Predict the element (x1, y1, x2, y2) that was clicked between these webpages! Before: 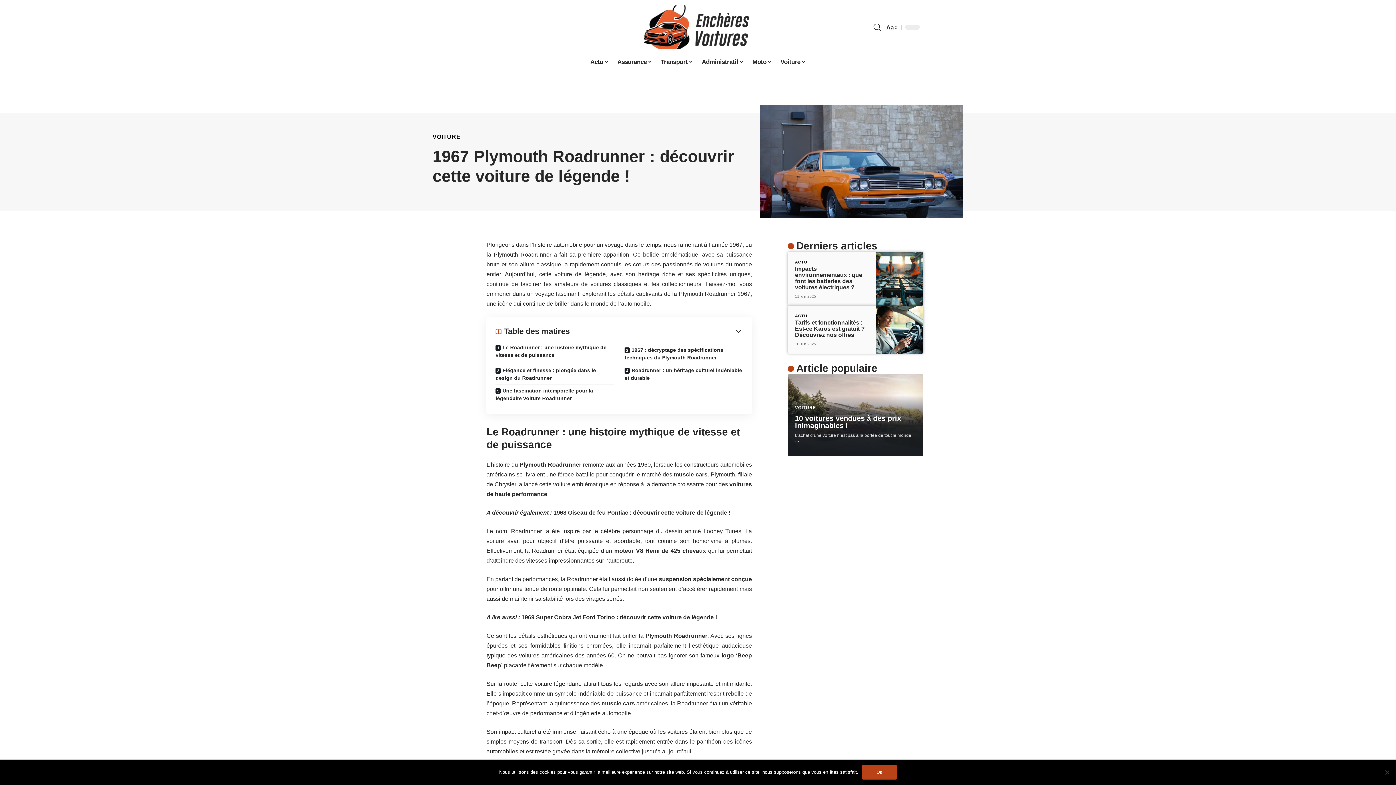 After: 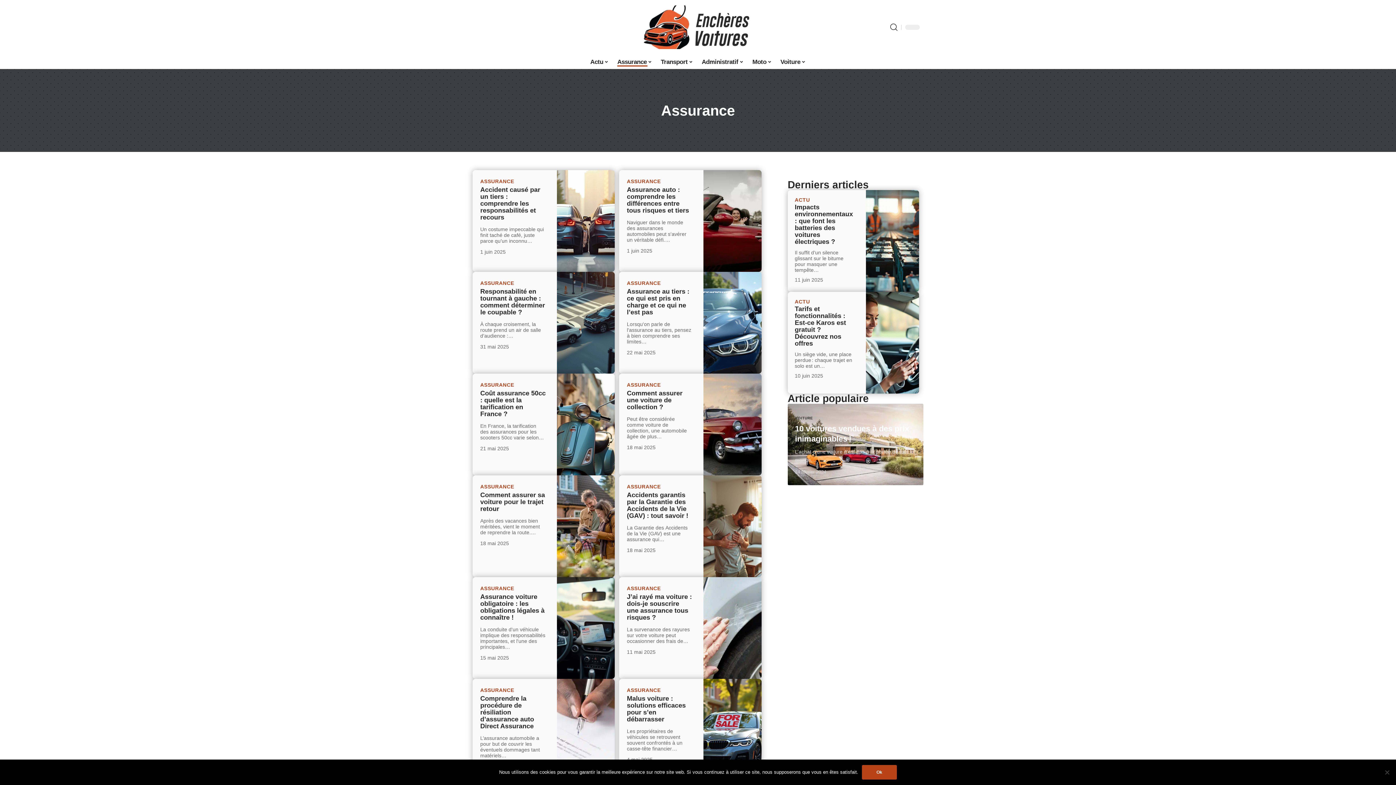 Action: bbox: (613, 54, 656, 69) label: Assurance